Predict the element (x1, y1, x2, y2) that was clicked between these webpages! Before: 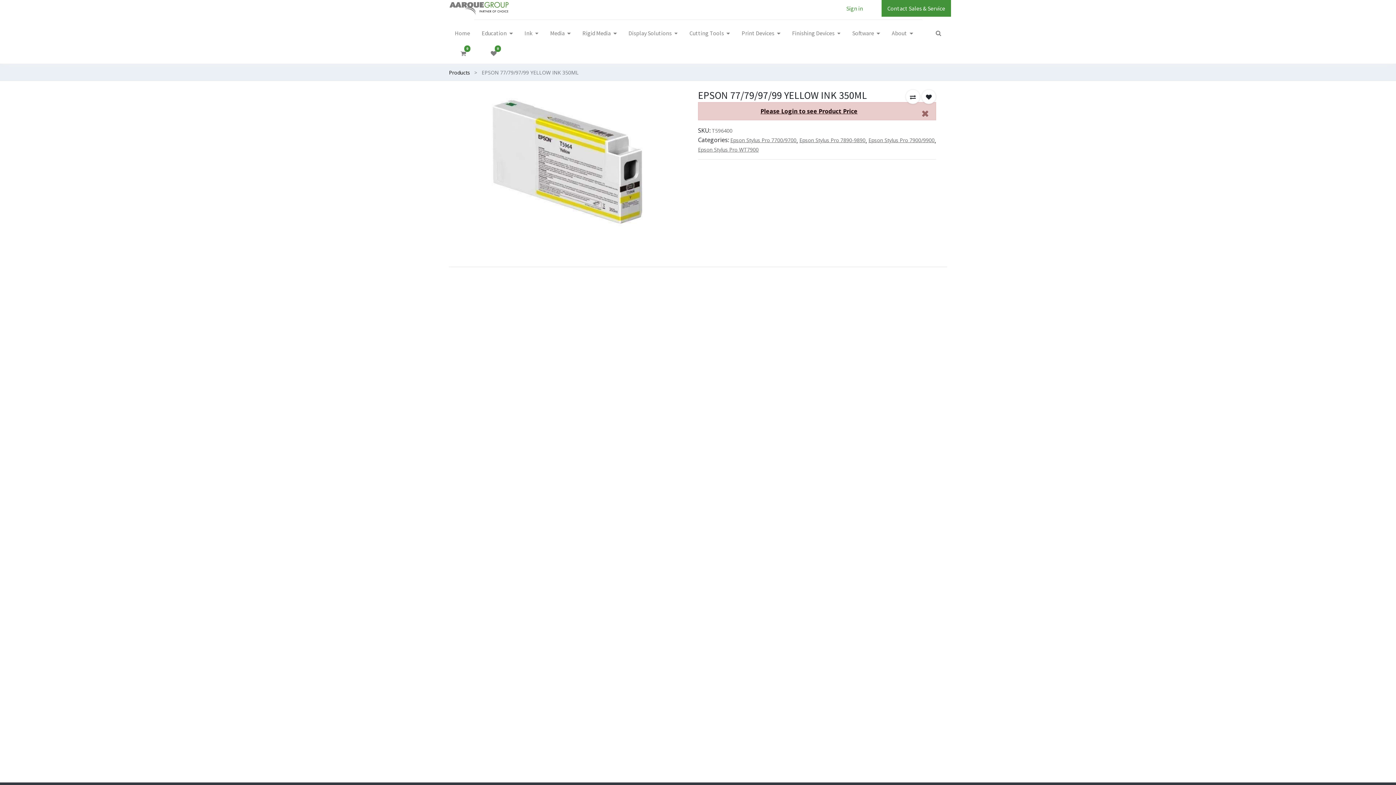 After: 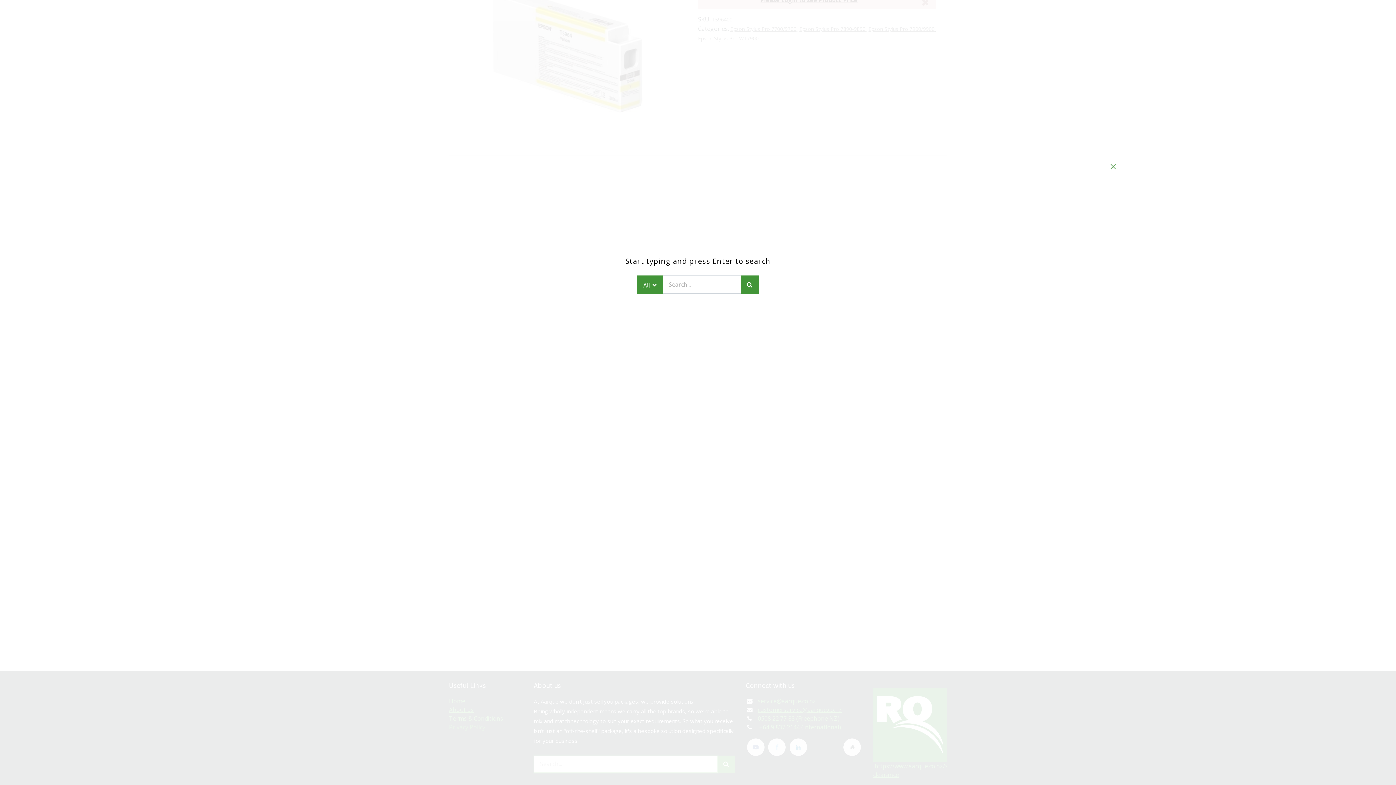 Action: bbox: (875, 22, 891, 43)